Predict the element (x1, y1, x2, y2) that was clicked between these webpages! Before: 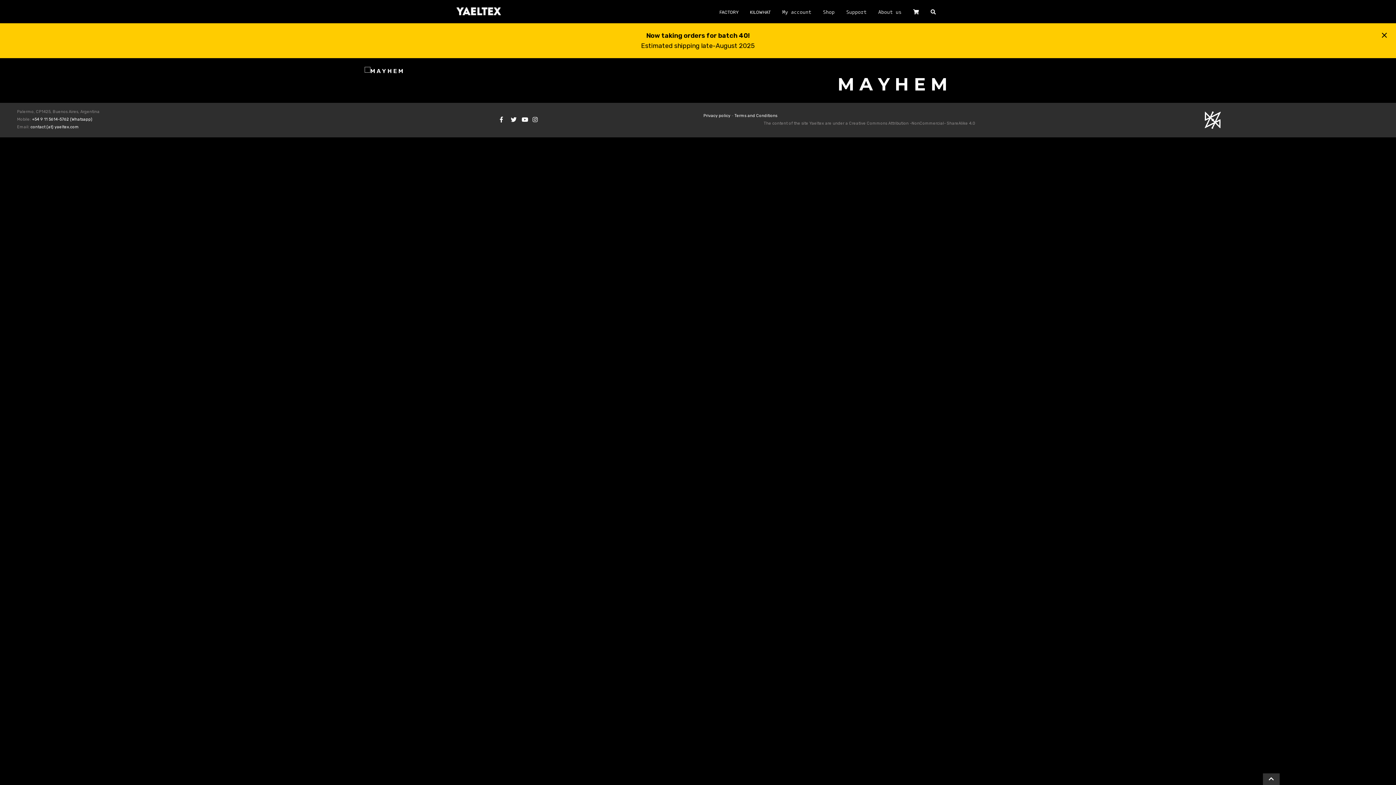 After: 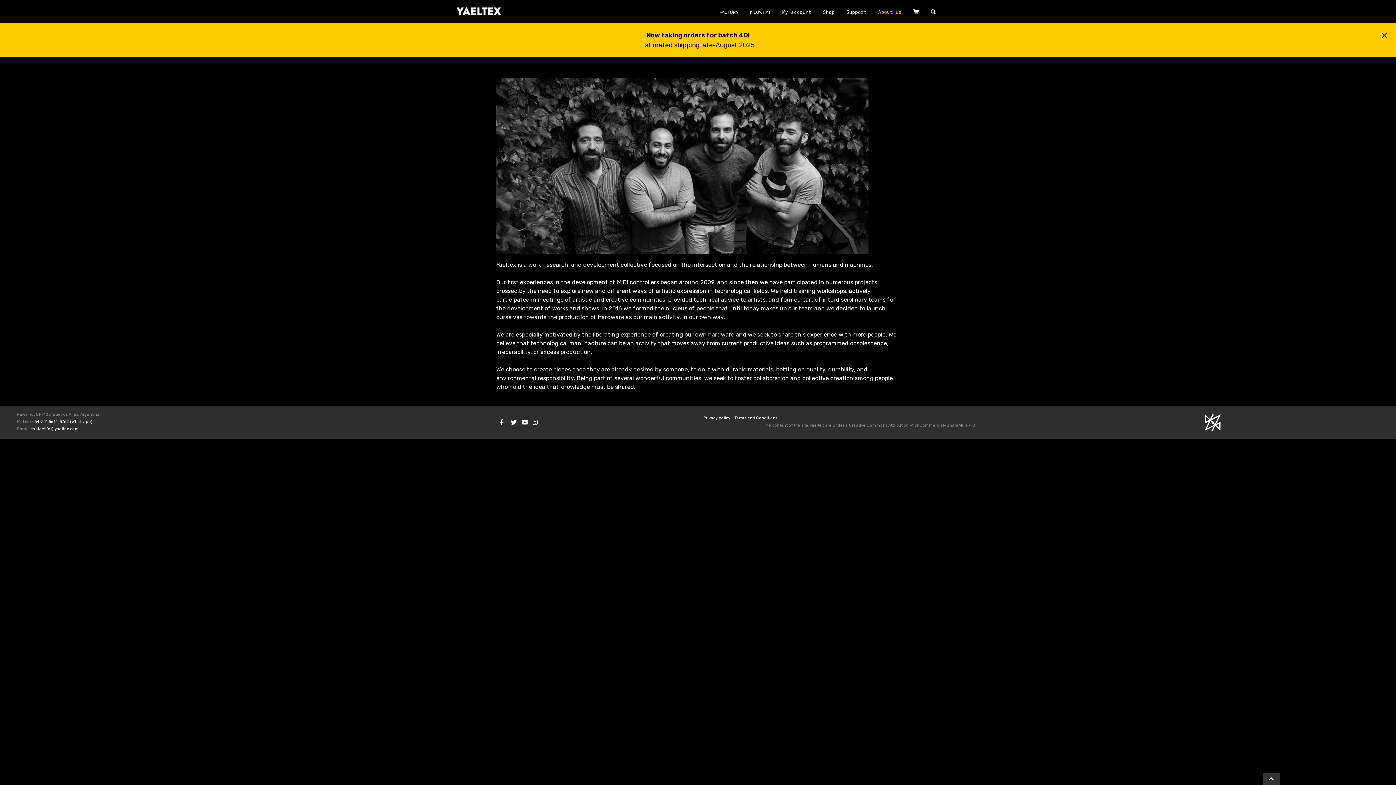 Action: label: About us bbox: (875, 4, 904, 18)